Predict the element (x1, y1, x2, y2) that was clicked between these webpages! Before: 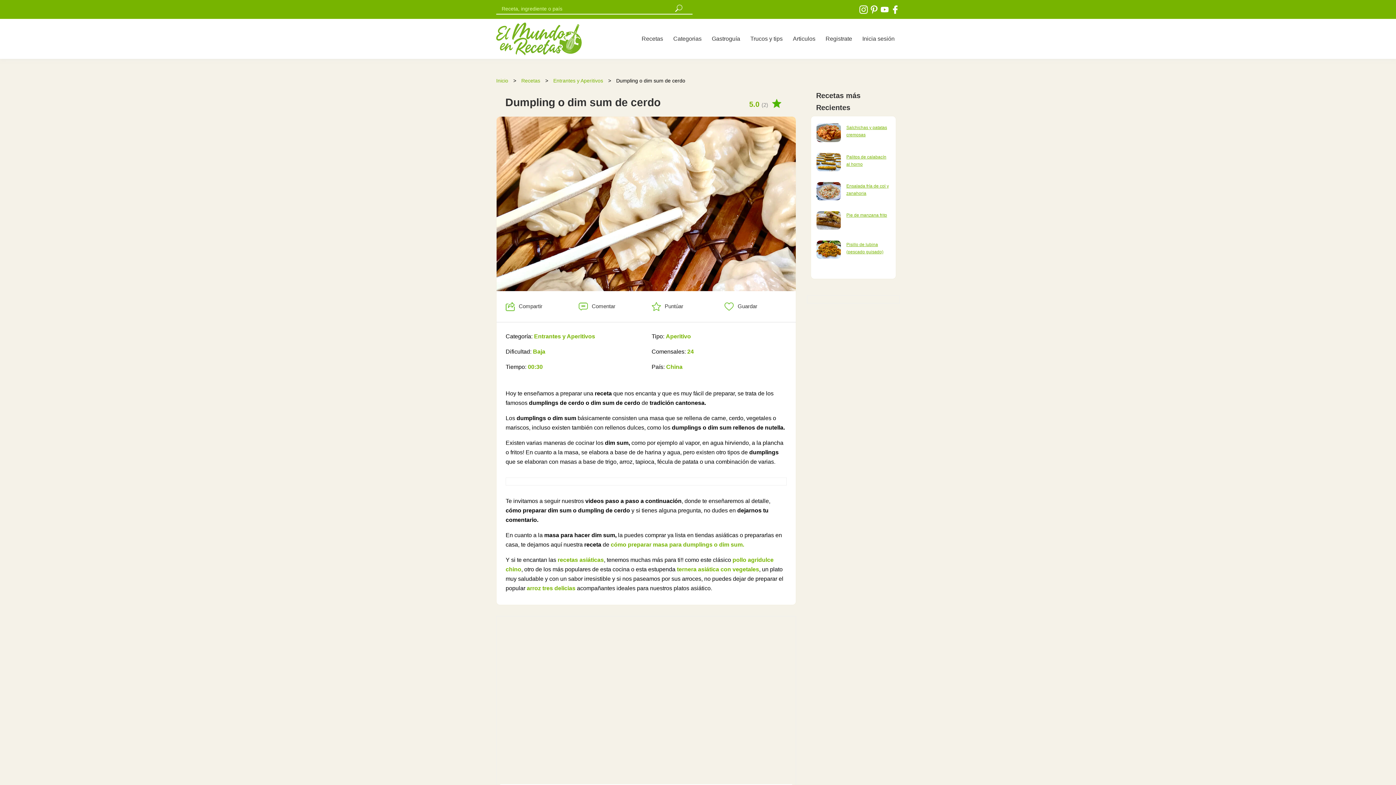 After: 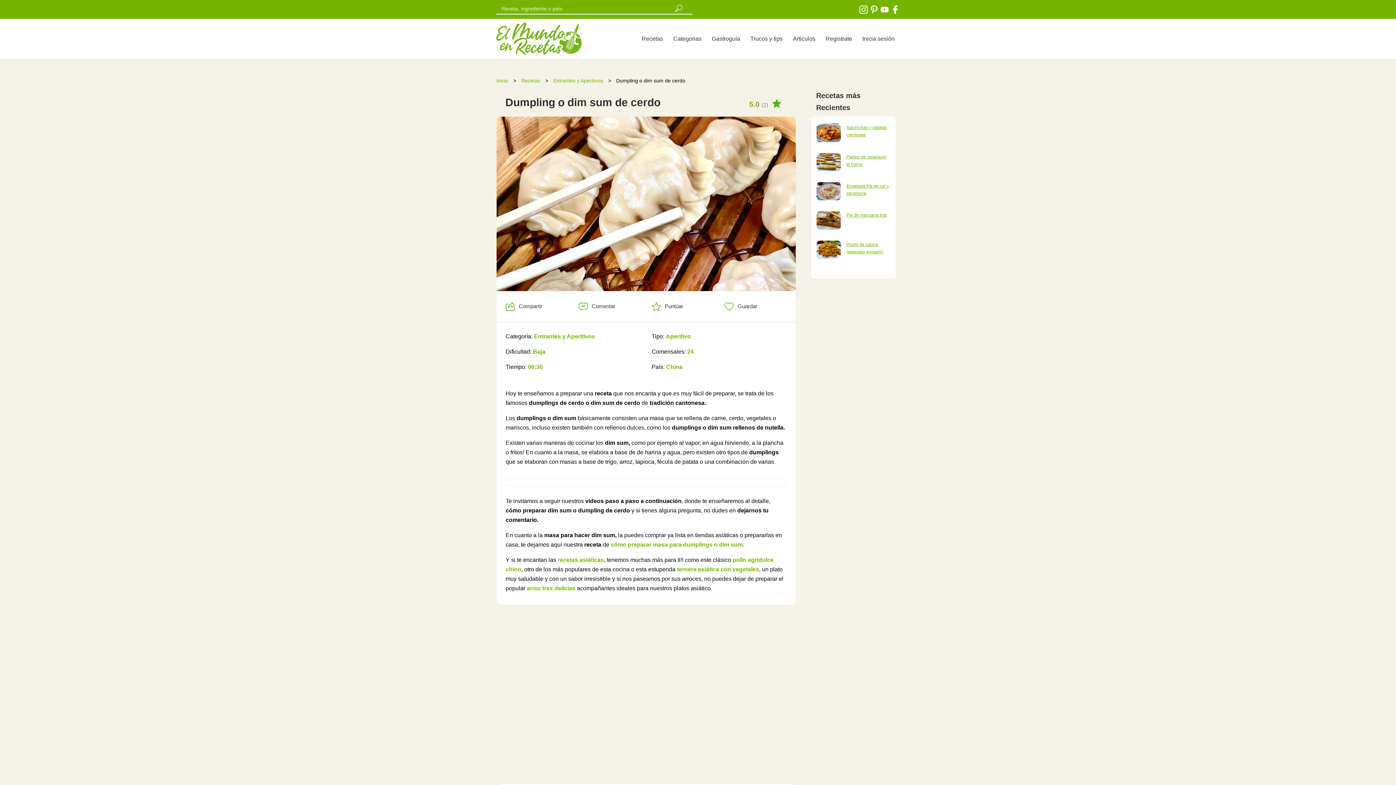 Action: bbox: (869, 5, 878, 14)